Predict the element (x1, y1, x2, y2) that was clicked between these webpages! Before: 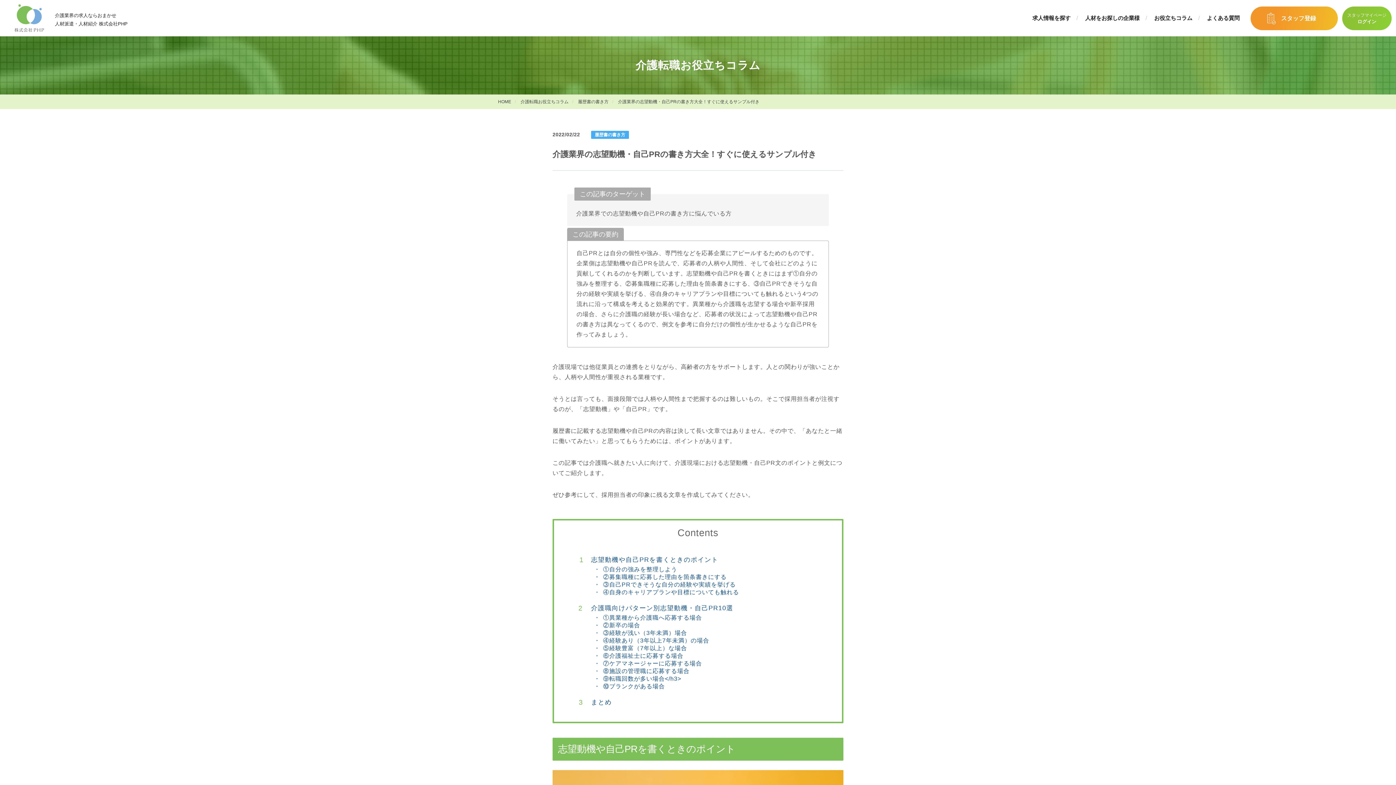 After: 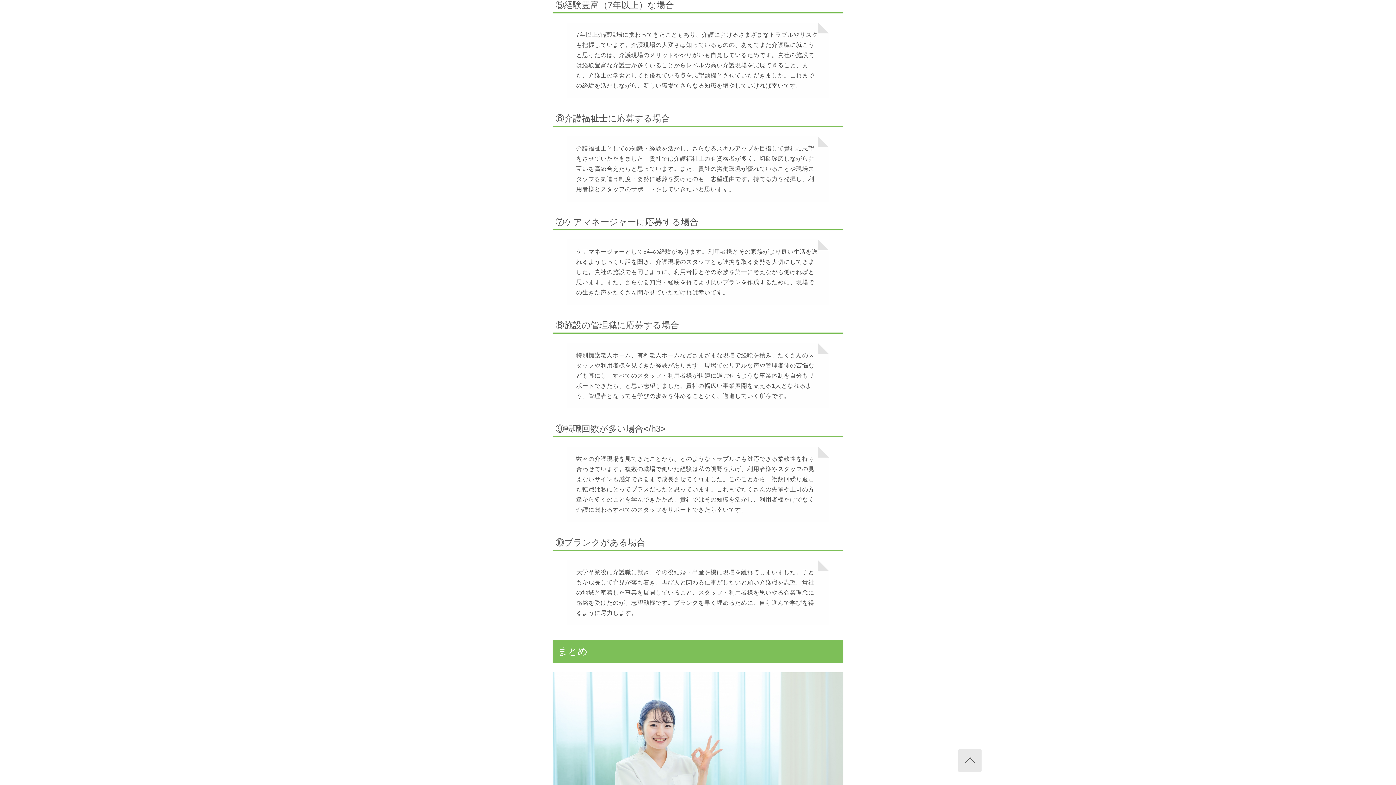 Action: bbox: (603, 645, 821, 651) label: ⑤経験豊富（7年以上）な場合